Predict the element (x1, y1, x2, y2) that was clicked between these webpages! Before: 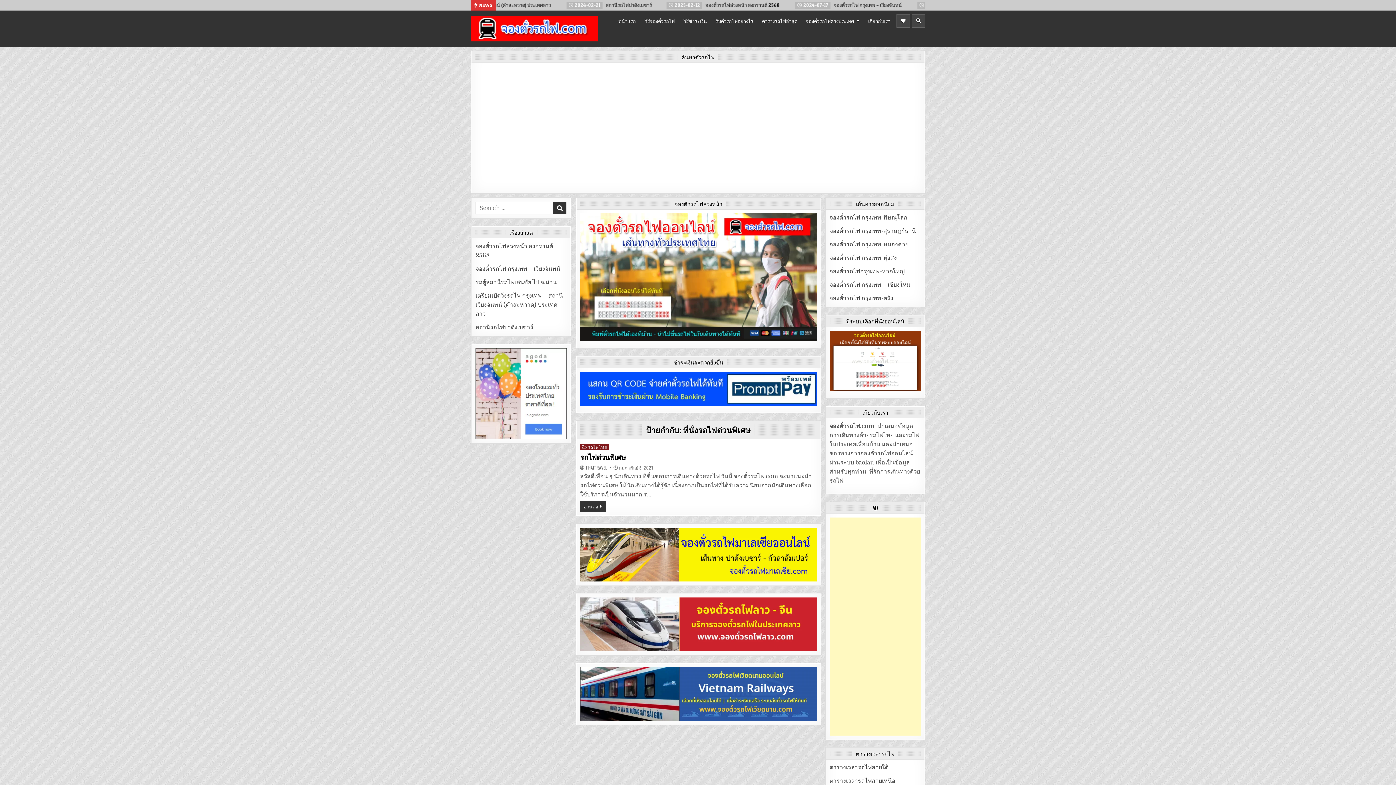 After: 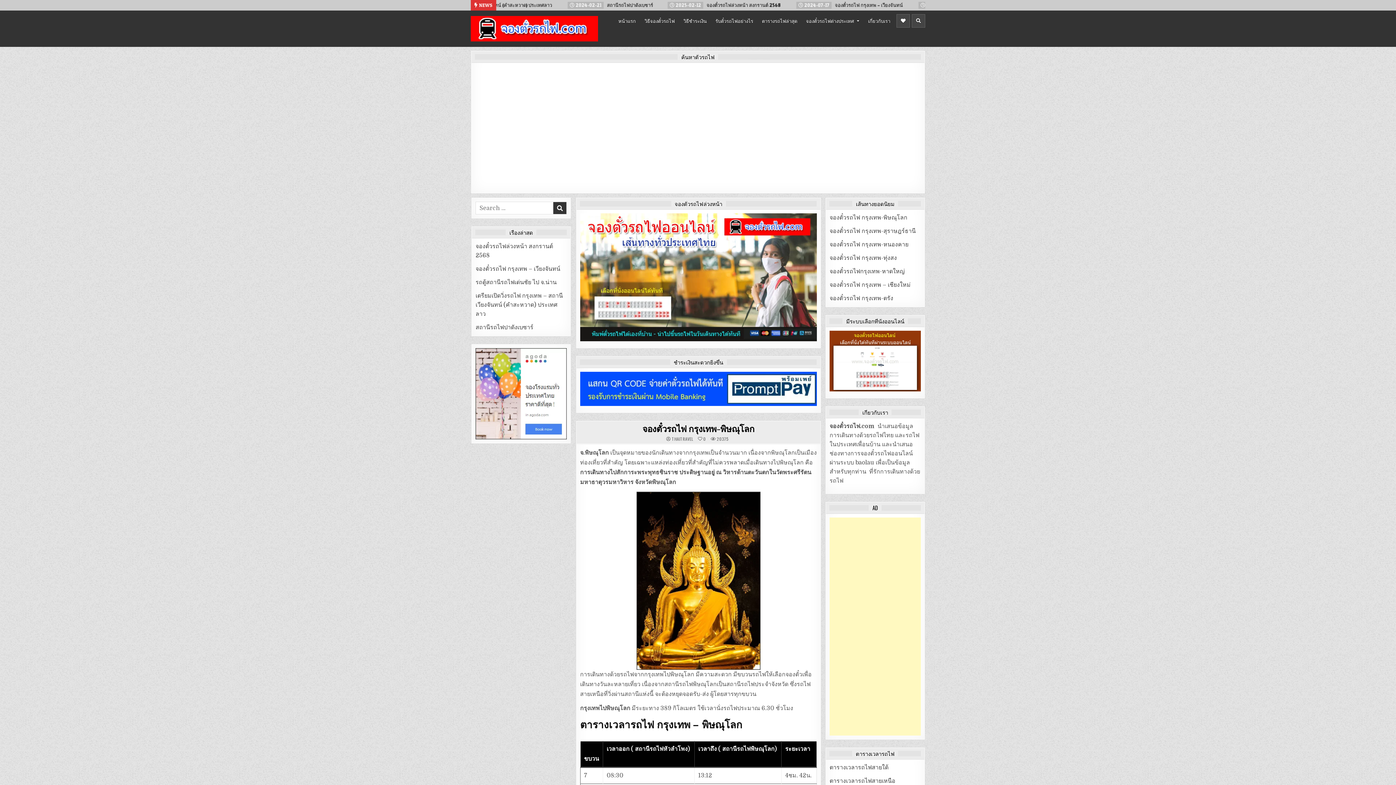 Action: label: จองตั๋วรถไฟ กรุงเทพ-พิษณุโลก bbox: (829, 214, 907, 221)